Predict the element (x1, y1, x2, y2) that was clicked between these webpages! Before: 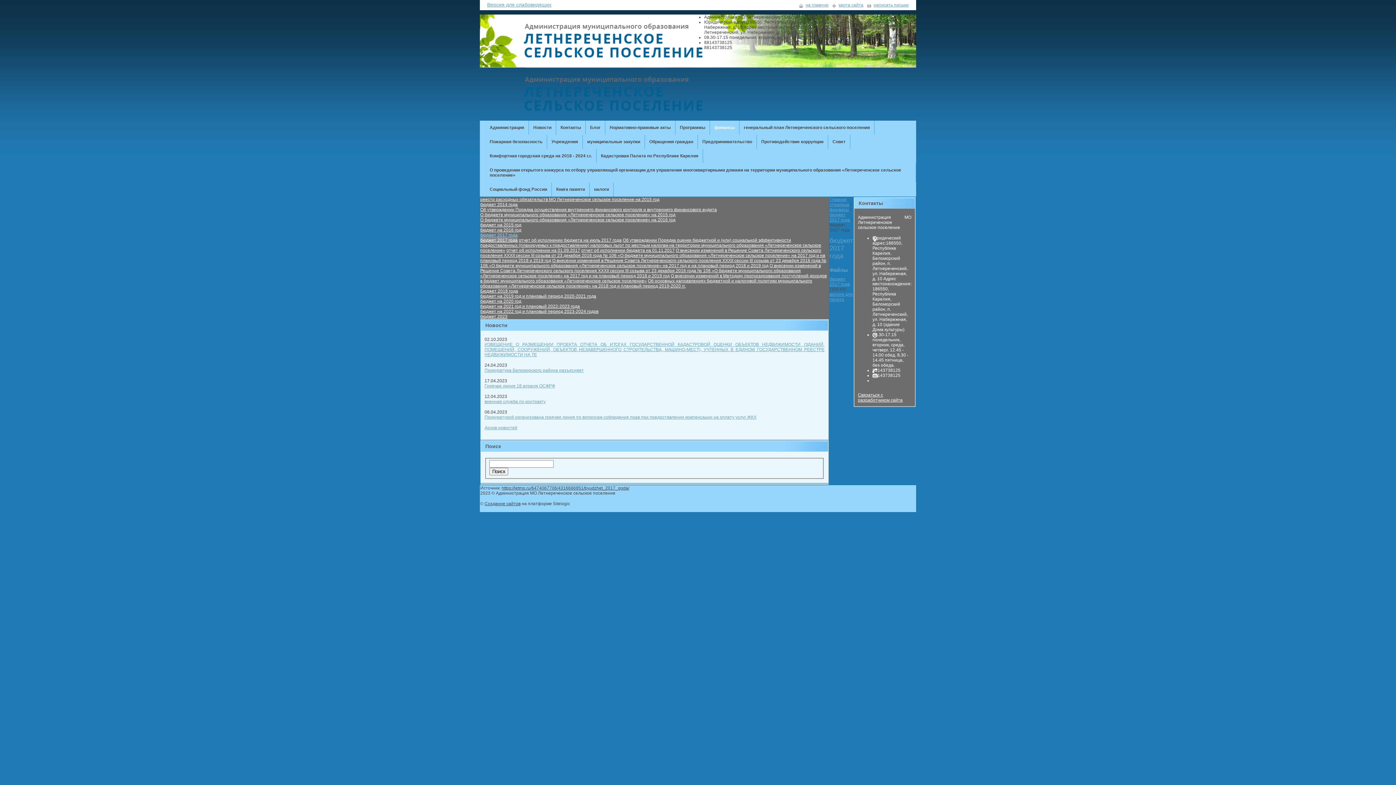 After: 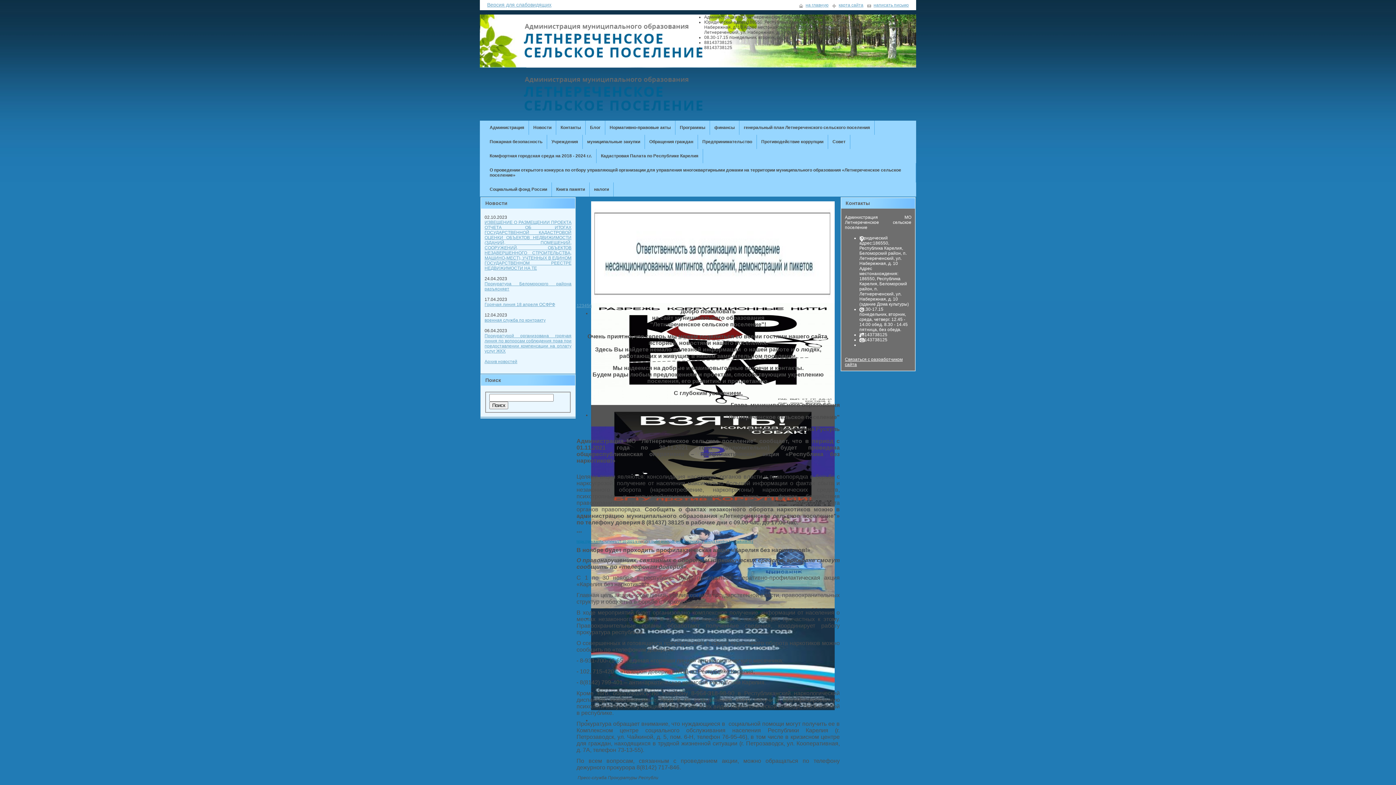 Action: bbox: (828, 134, 850, 149) label: Совет